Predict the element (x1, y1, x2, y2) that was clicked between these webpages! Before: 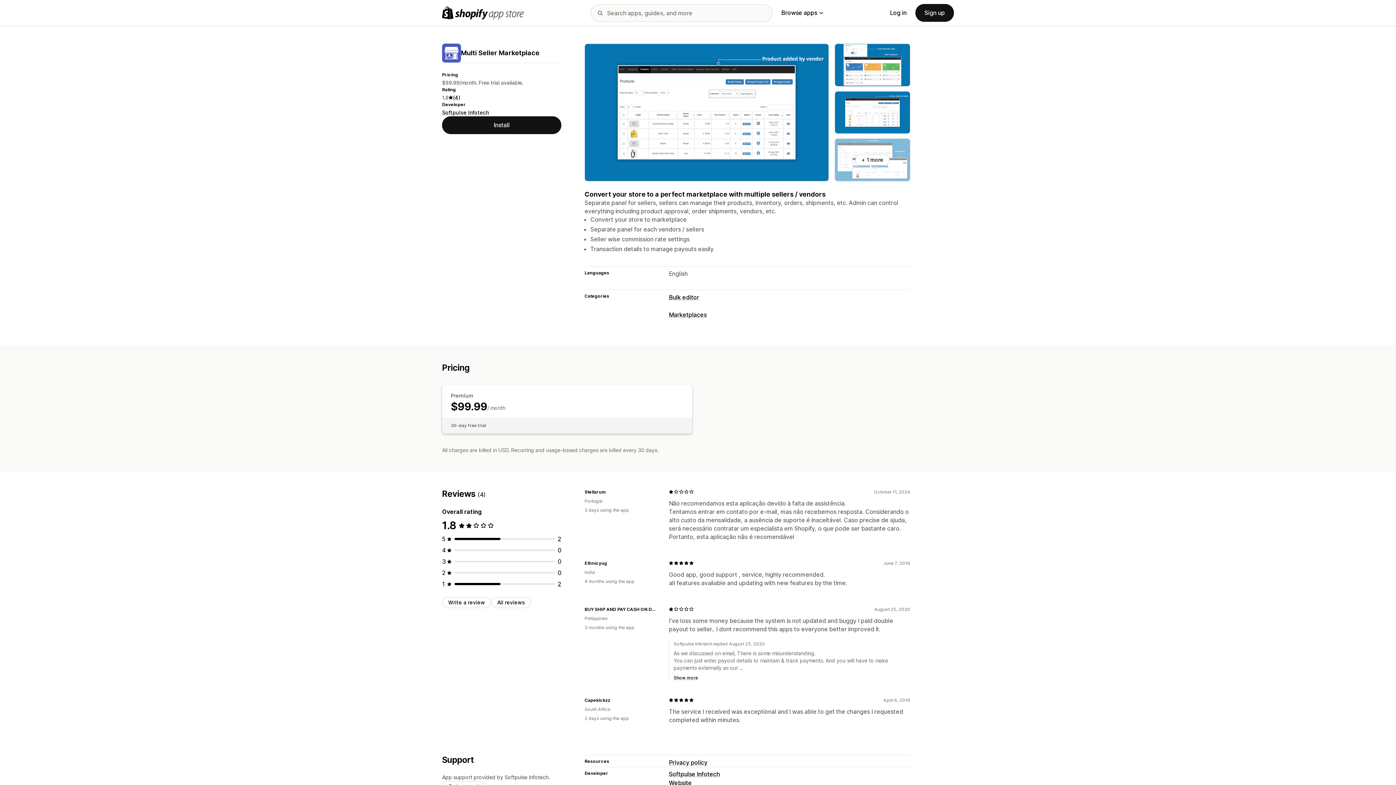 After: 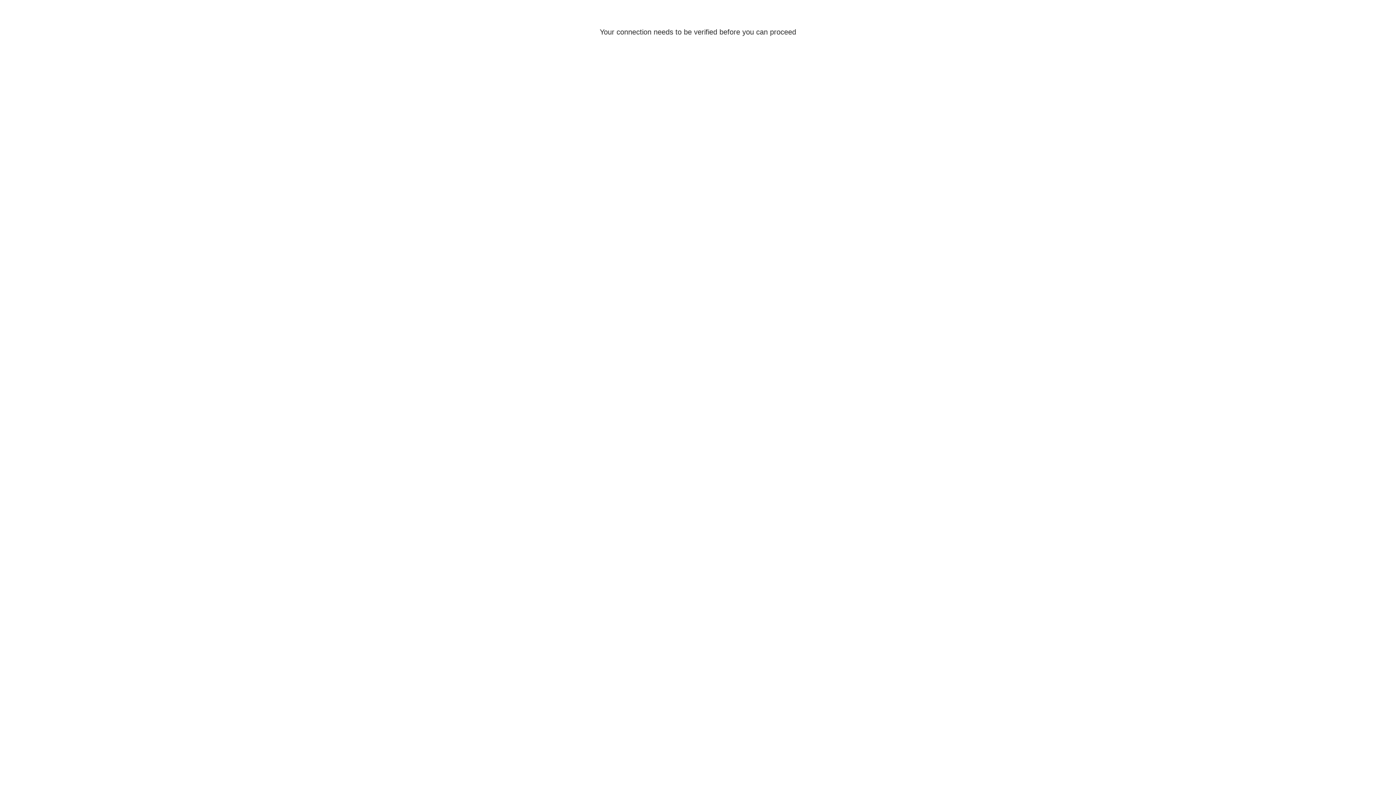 Action: bbox: (915, 4, 954, 21) label: Sign up